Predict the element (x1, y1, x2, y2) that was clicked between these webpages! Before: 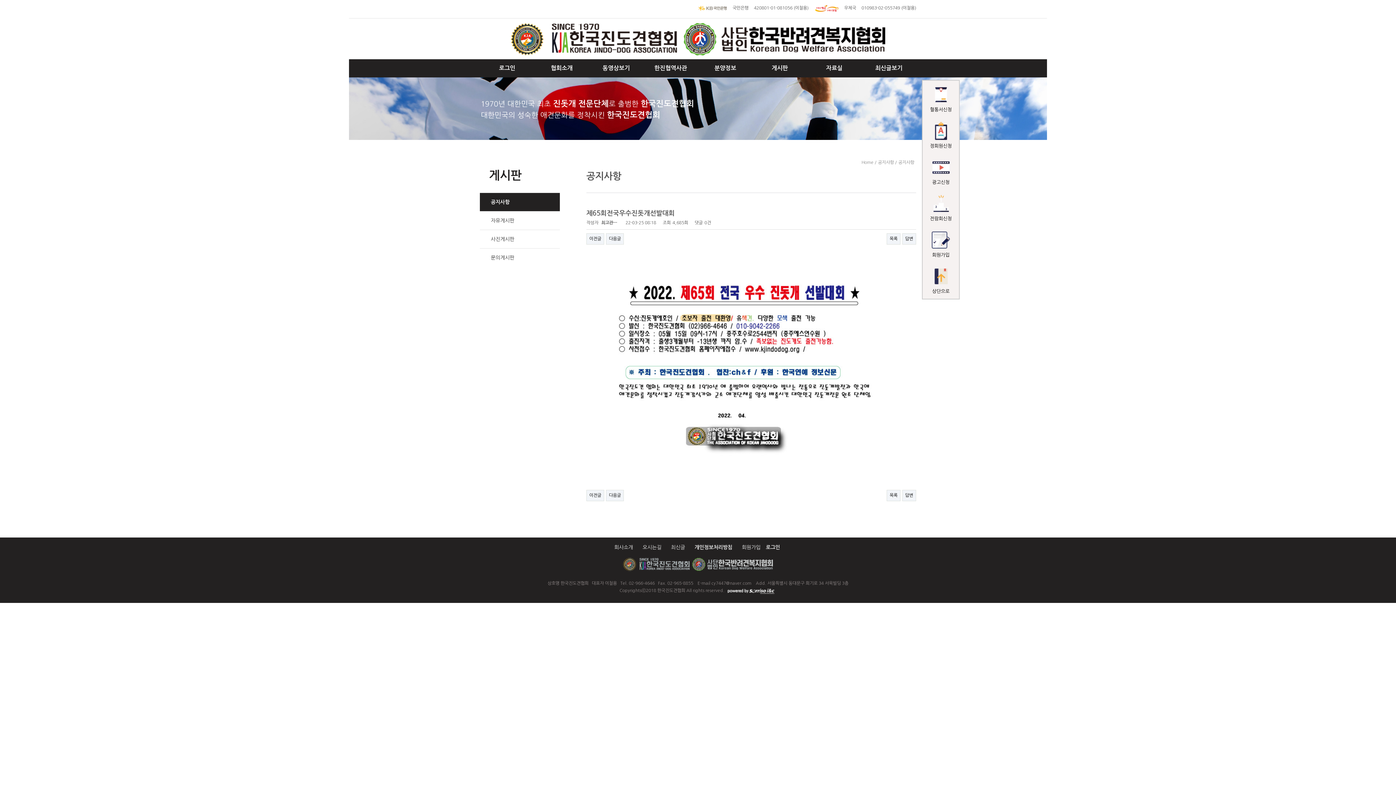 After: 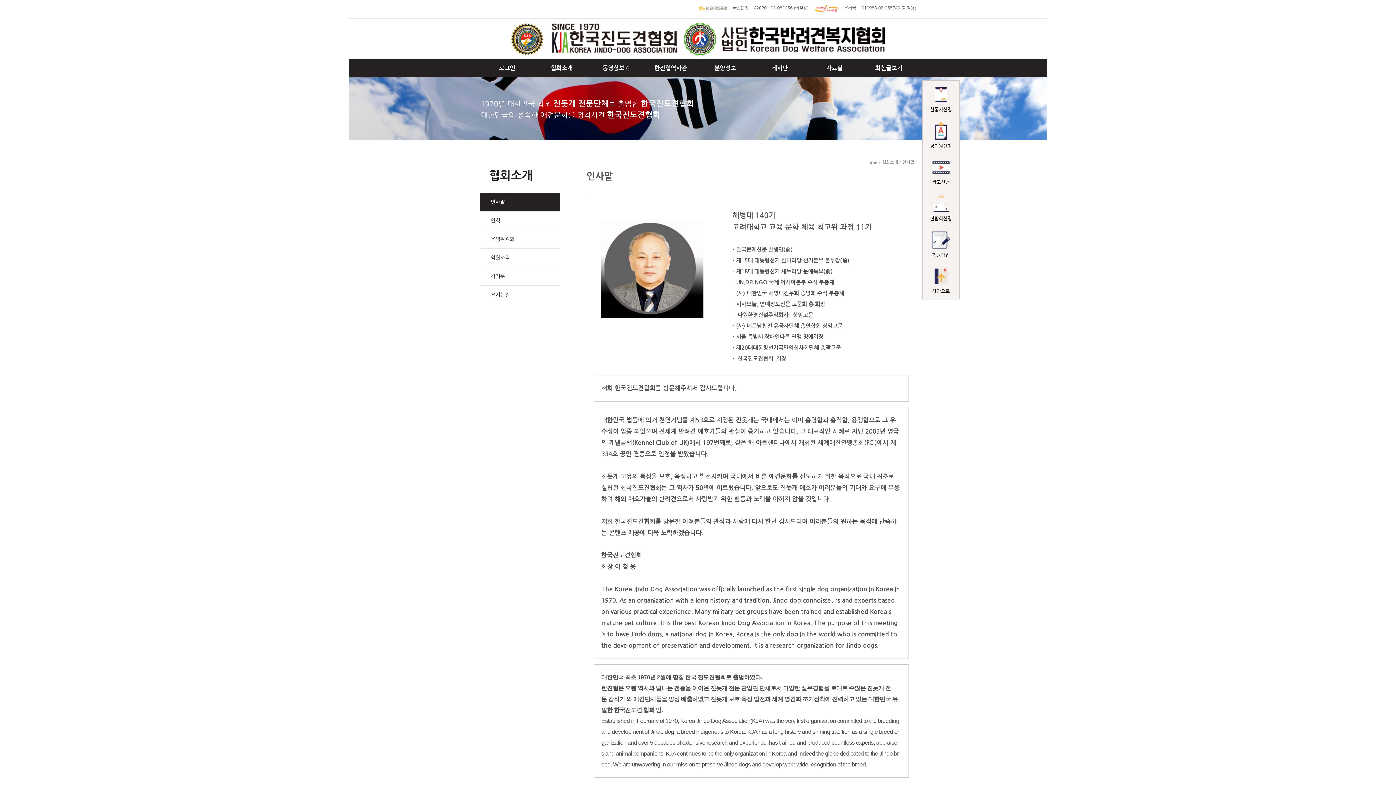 Action: label: 회사소개 bbox: (614, 545, 635, 550)